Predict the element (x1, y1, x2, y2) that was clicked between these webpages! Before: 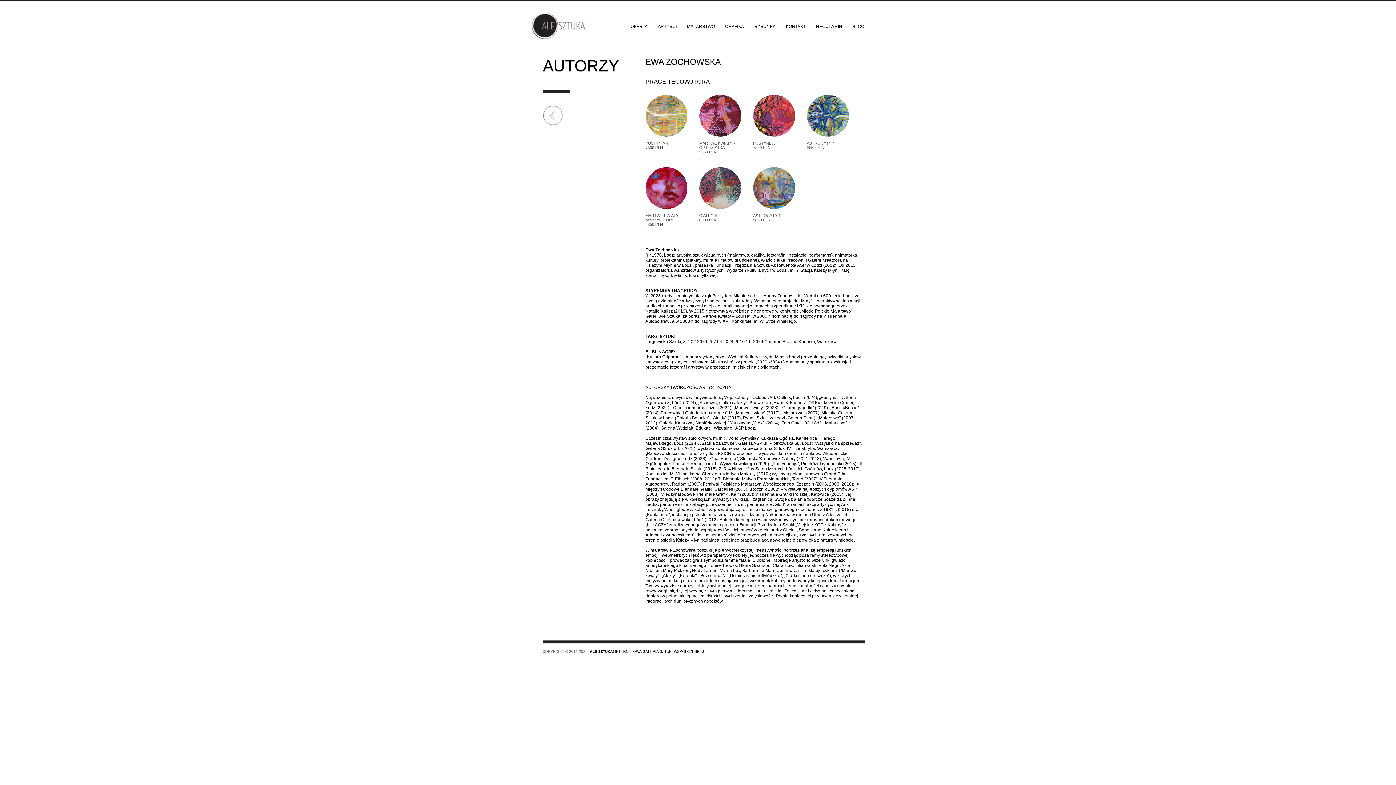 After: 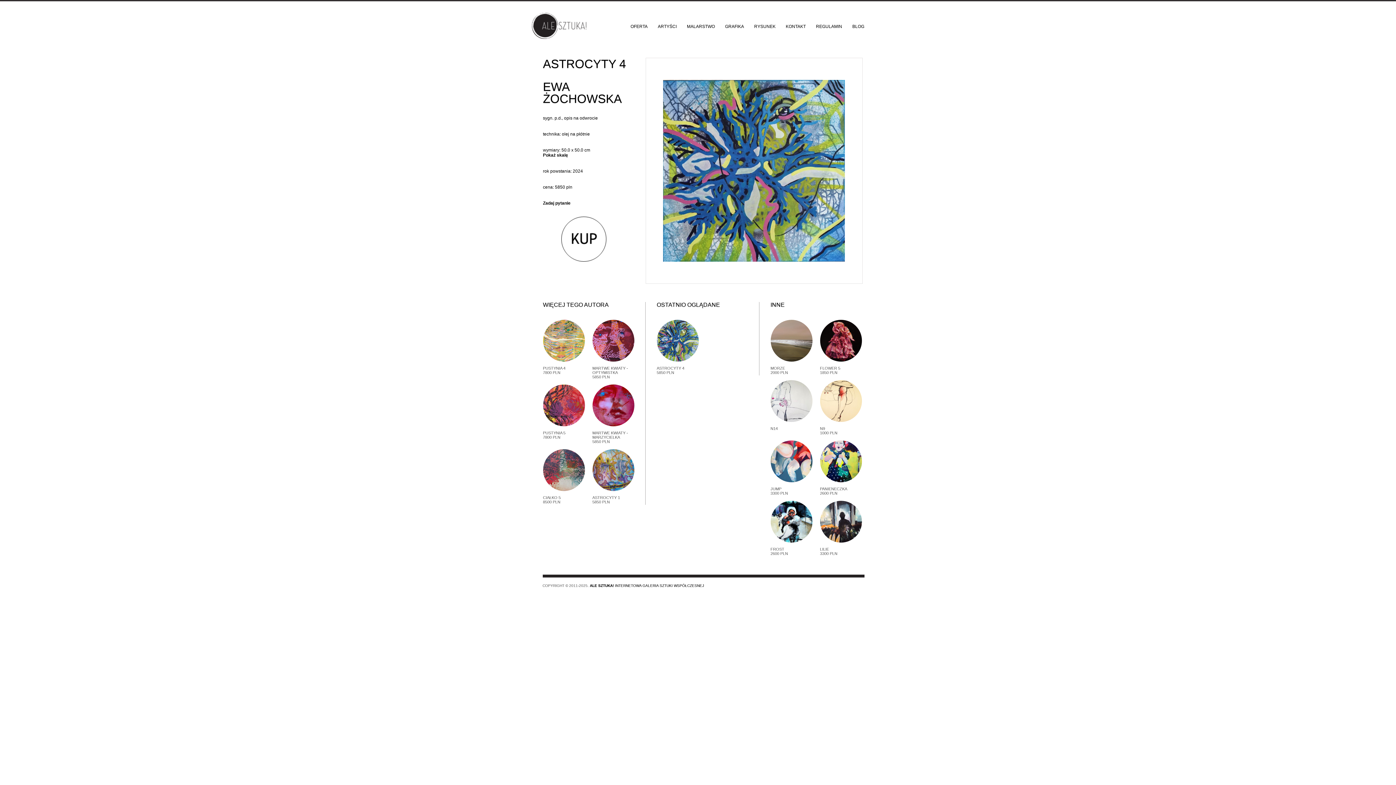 Action: bbox: (807, 94, 848, 136)